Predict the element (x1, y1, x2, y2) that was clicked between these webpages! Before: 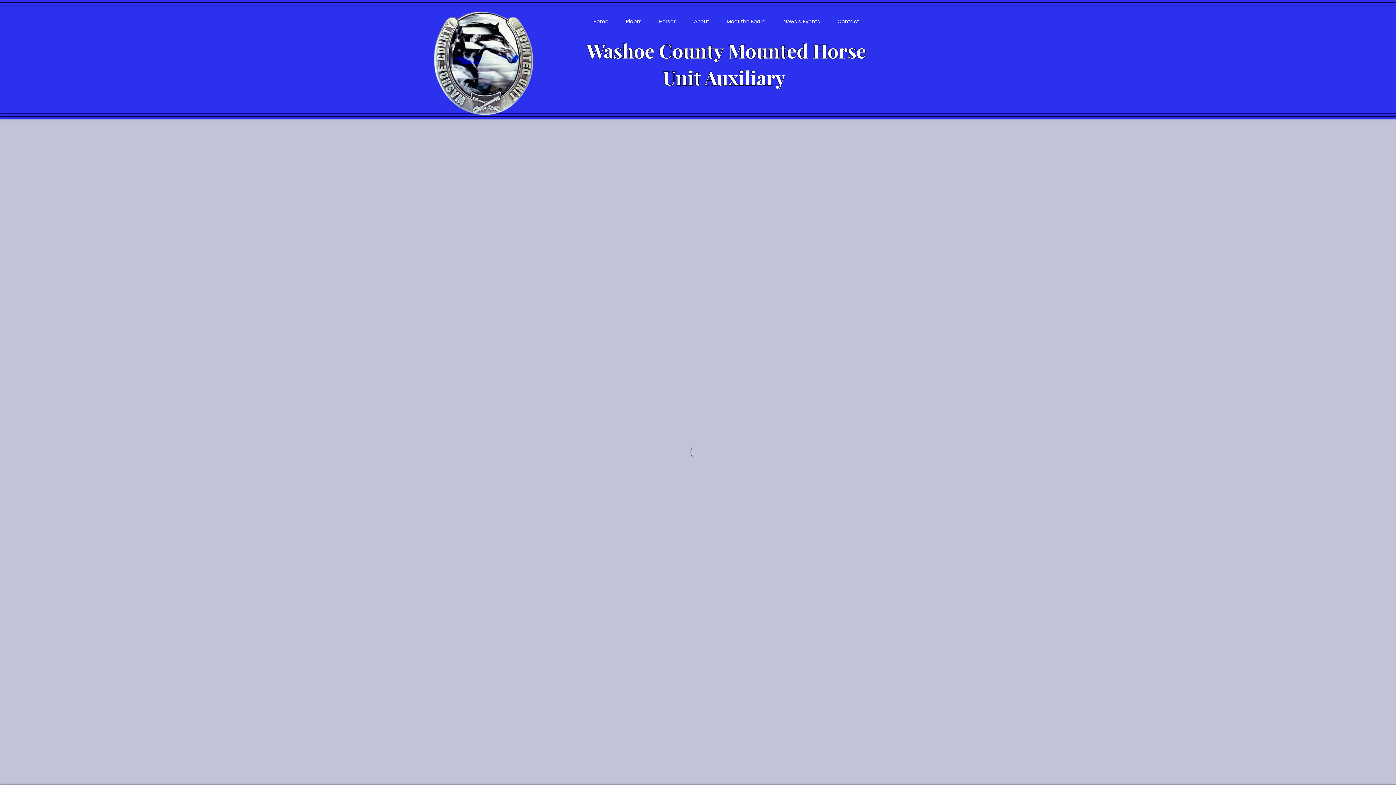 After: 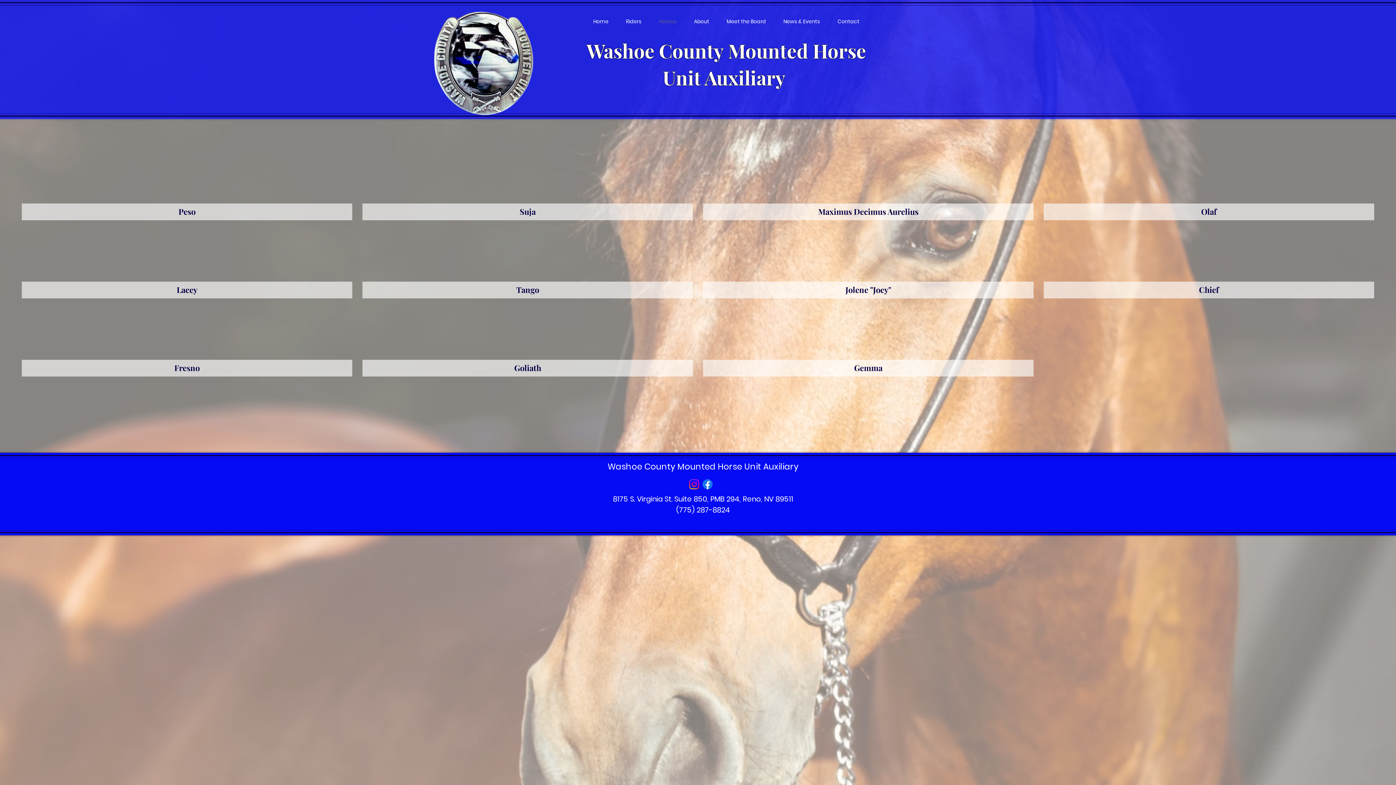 Action: label: Horses bbox: (650, 17, 685, 25)